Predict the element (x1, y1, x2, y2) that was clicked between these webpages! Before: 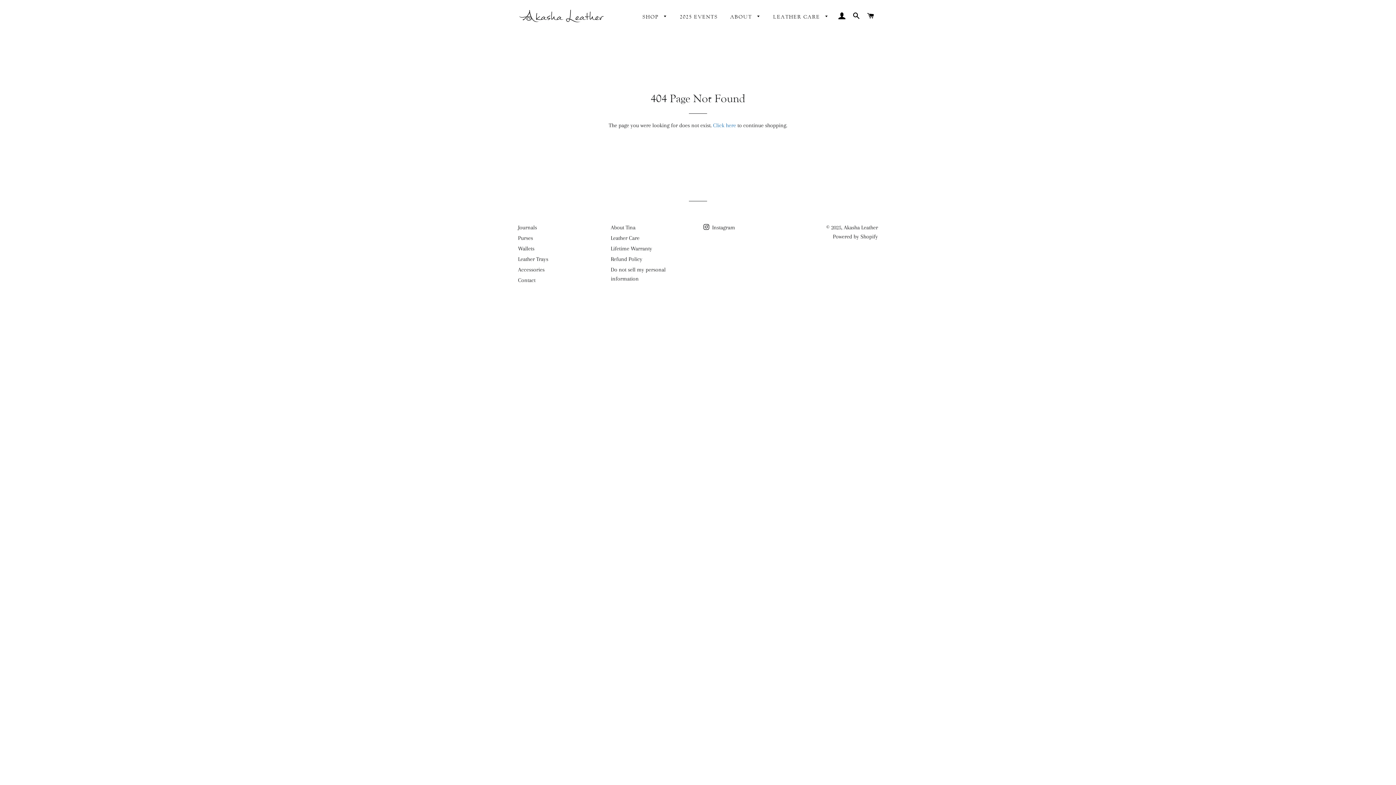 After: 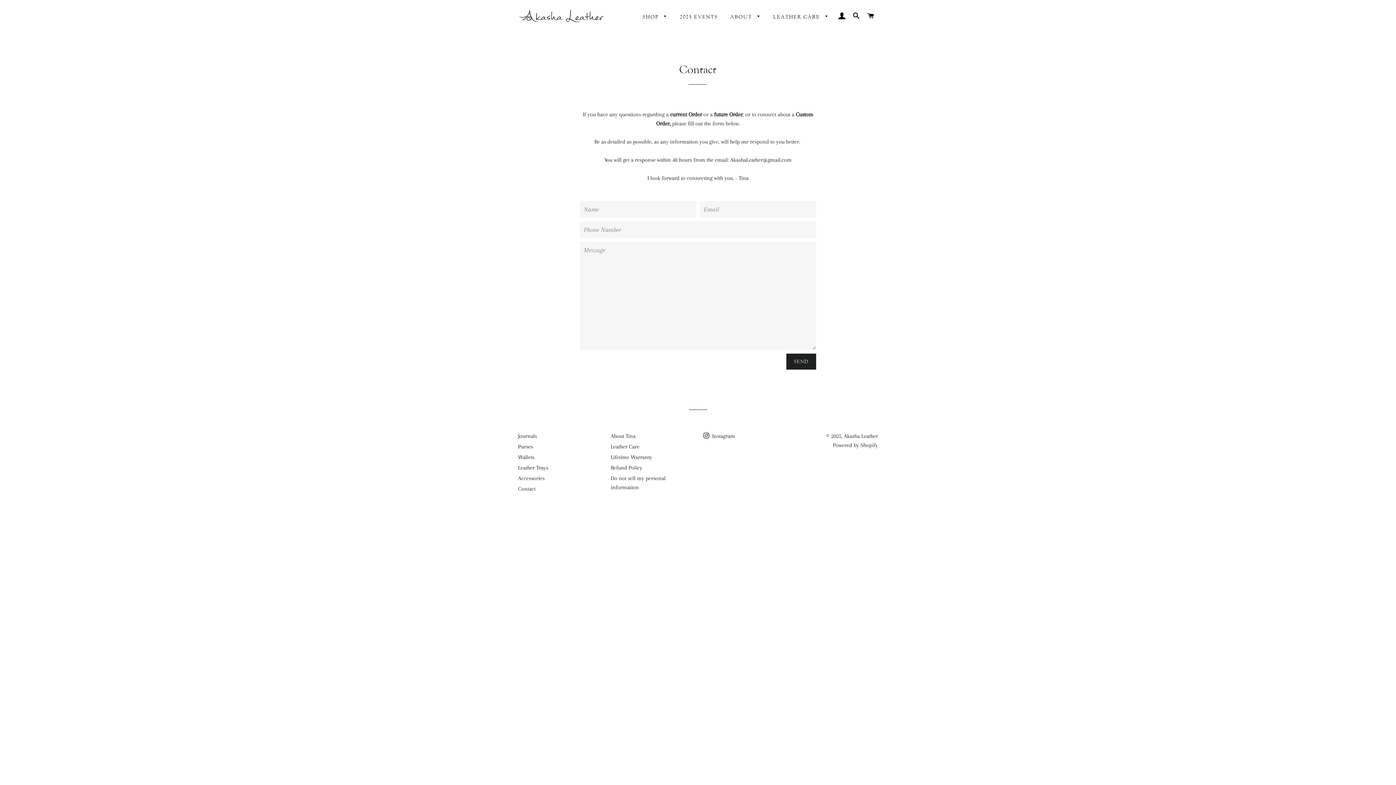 Action: label: Contact bbox: (518, 277, 535, 283)